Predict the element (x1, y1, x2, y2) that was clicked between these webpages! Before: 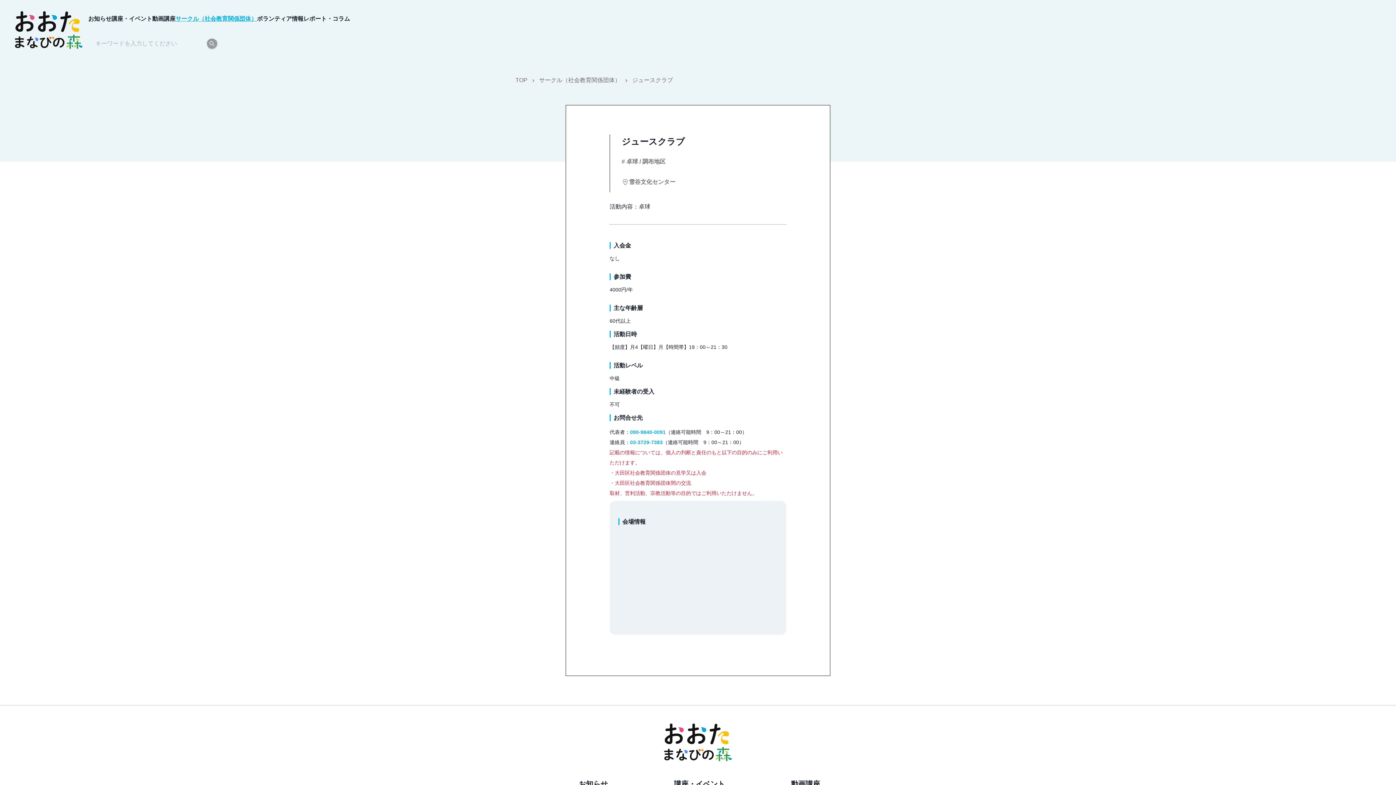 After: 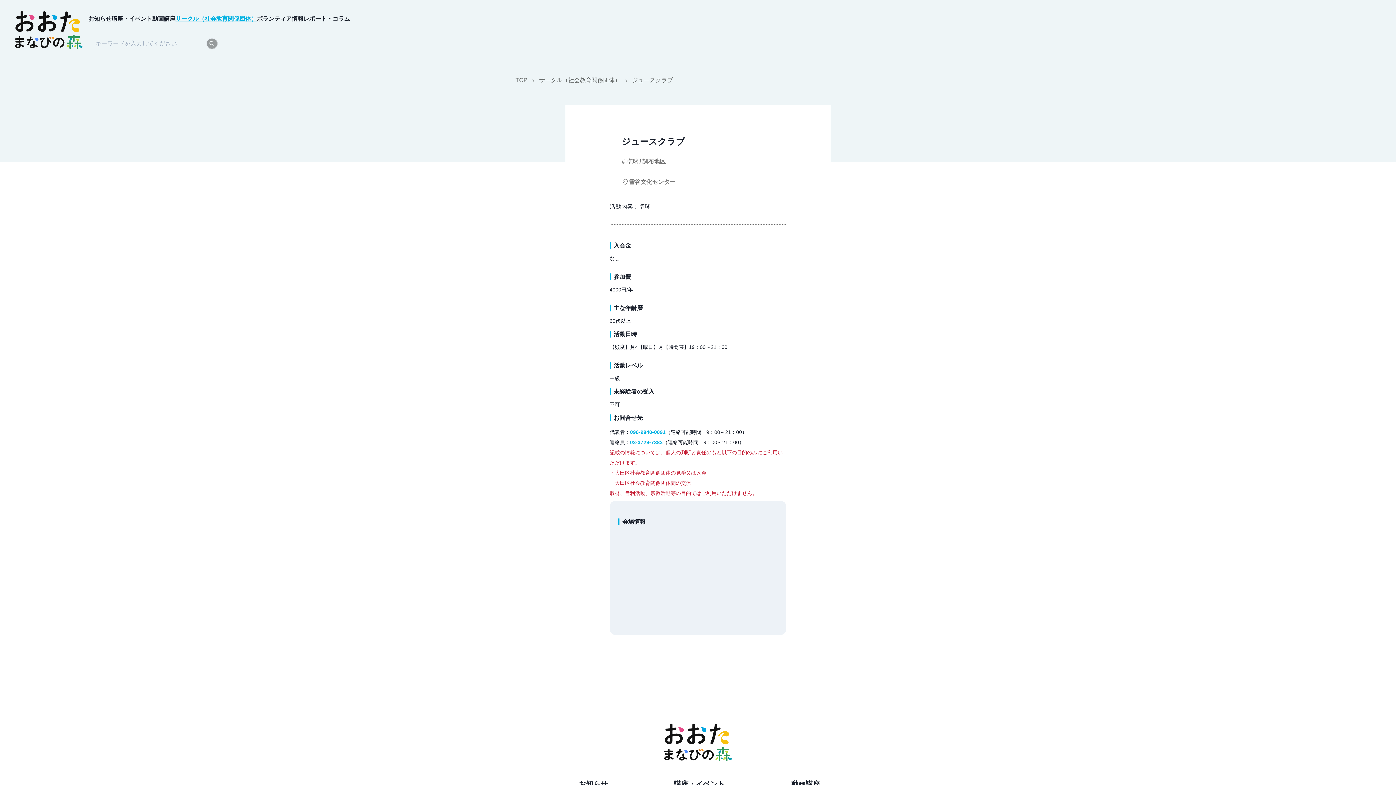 Action: bbox: (630, 439, 662, 445) label: 03-3729-7383